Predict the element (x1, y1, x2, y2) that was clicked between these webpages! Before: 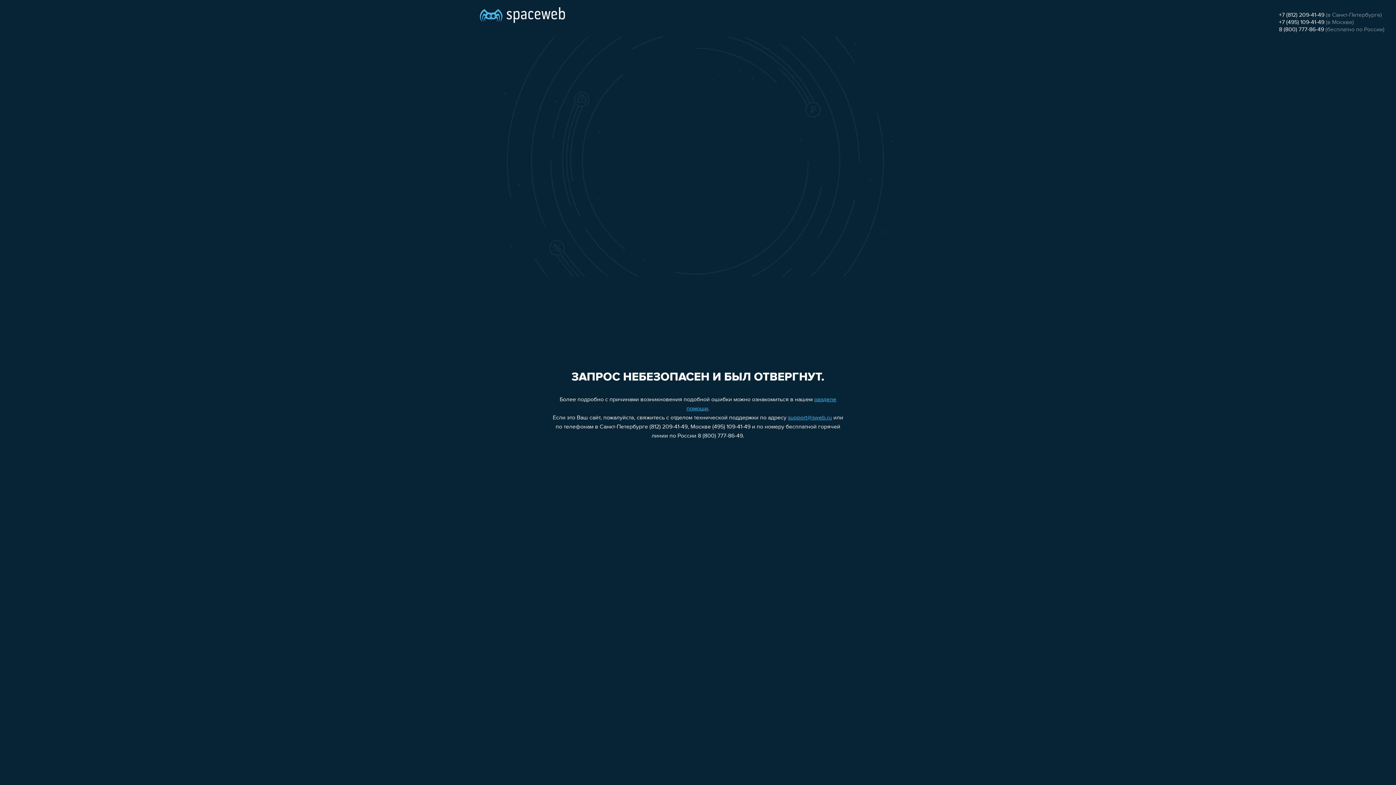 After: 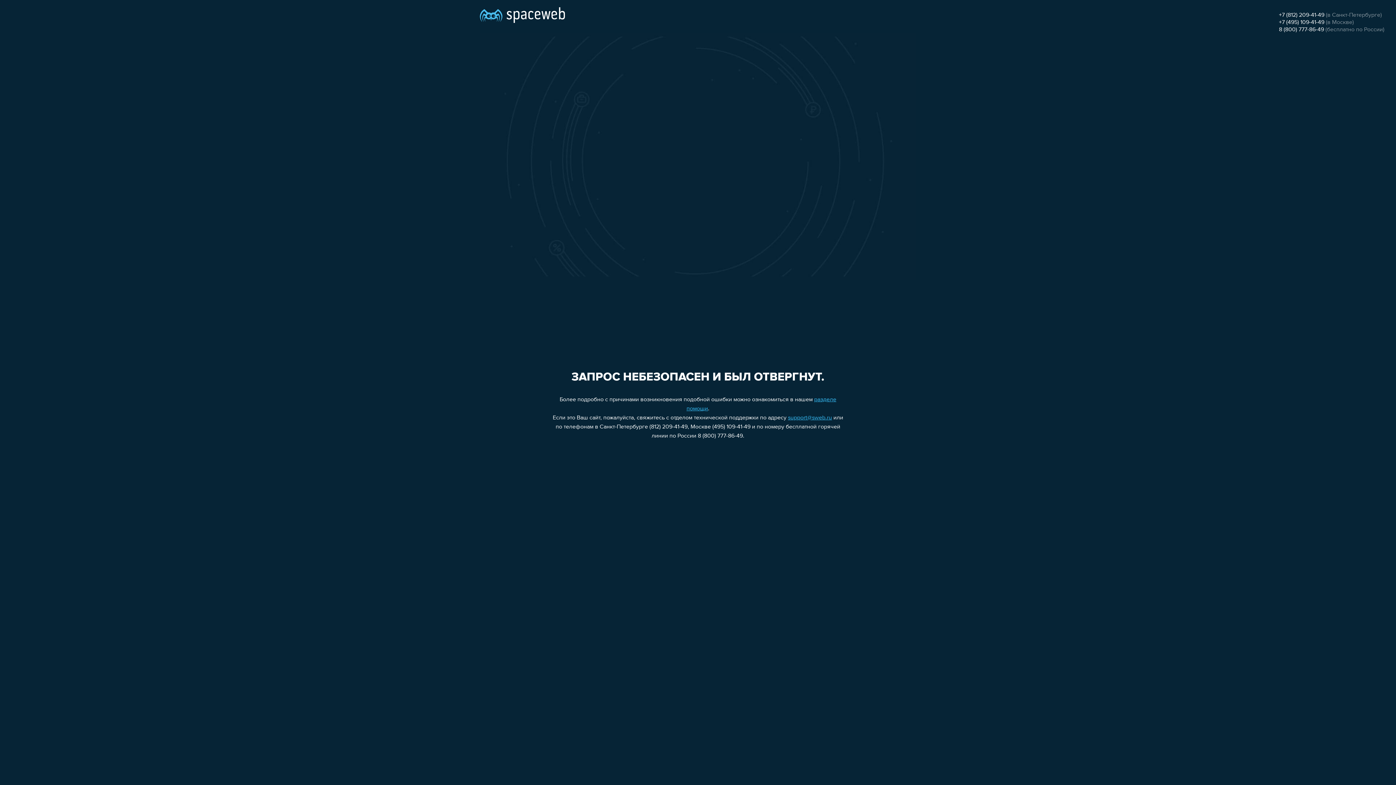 Action: bbox: (1279, 26, 1324, 32) label: 8 (800) 777-86-49